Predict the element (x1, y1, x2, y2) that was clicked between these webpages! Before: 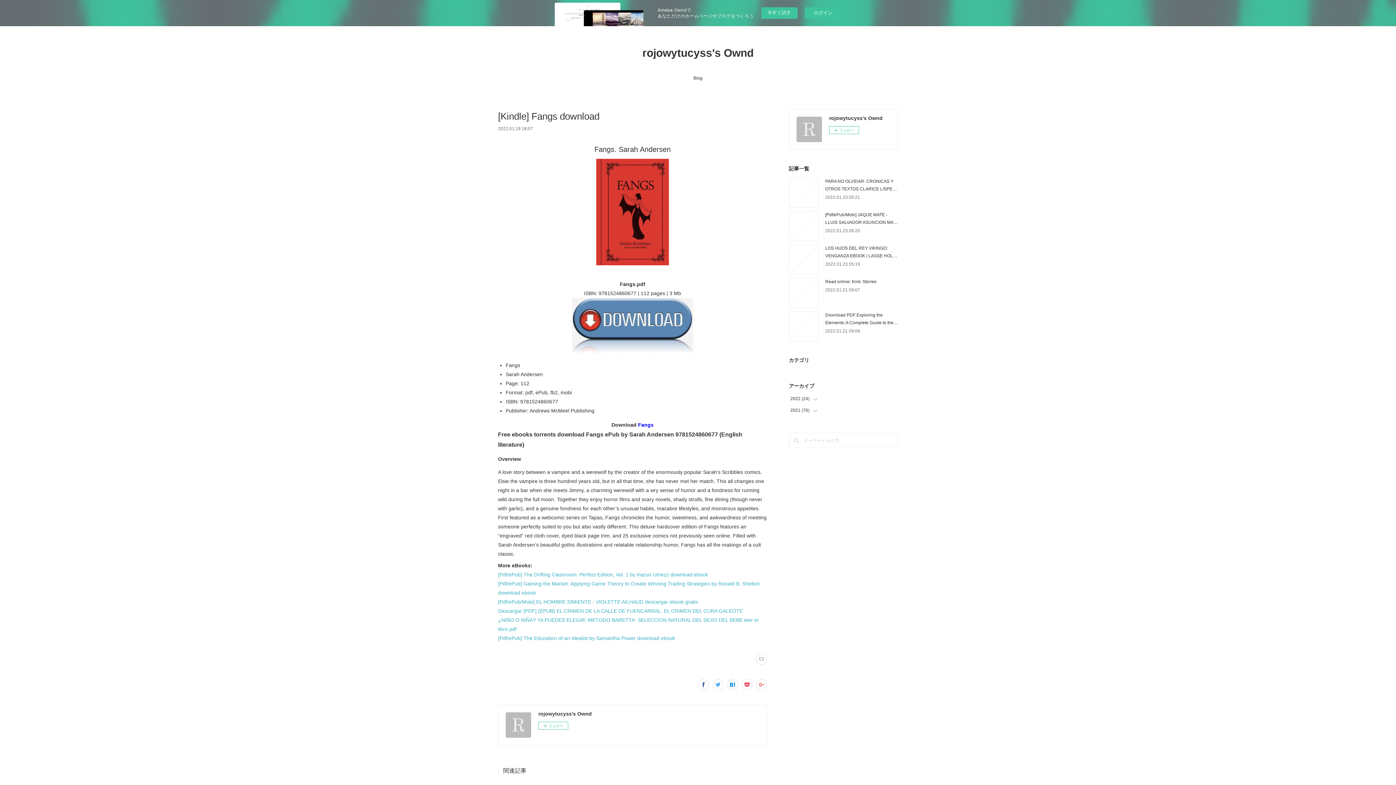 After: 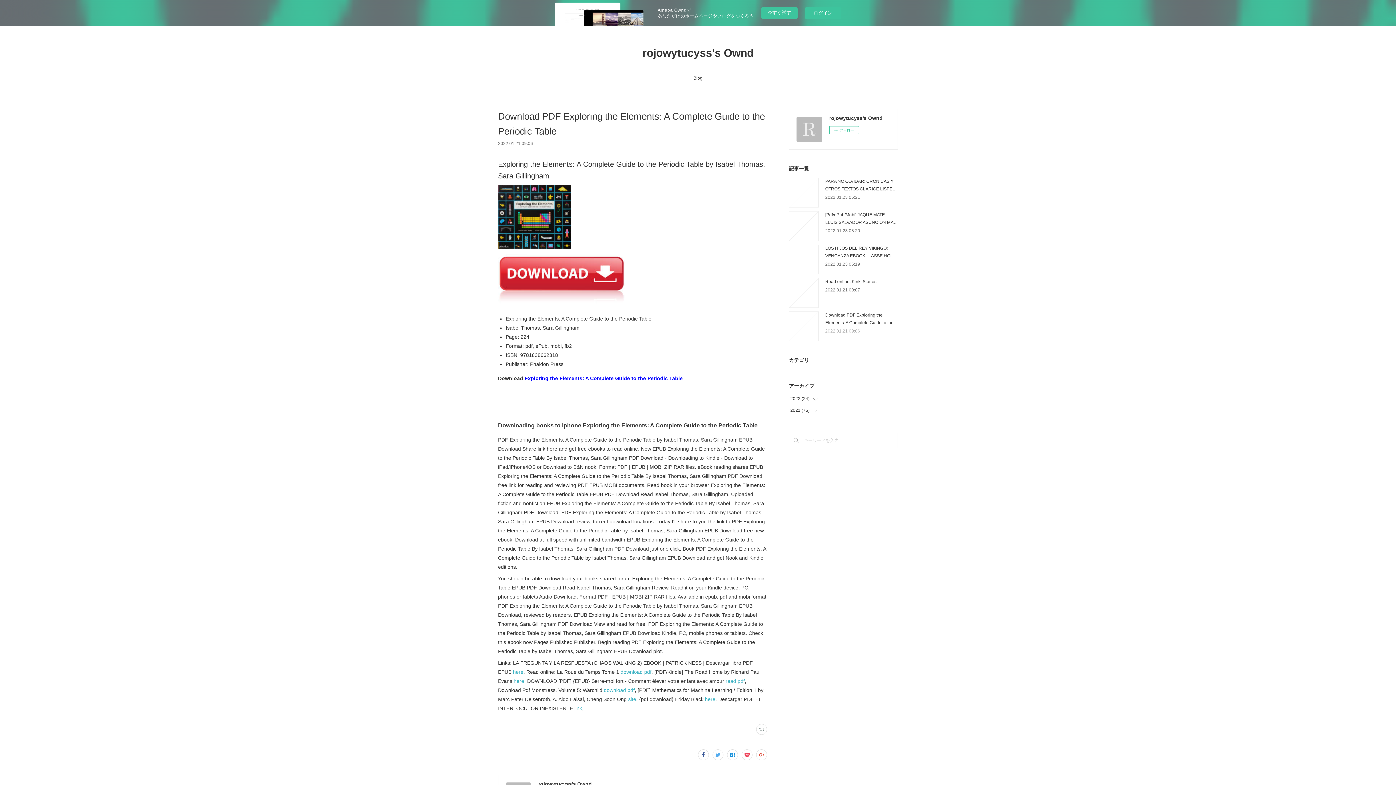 Action: label: 2022.01.21 09:06 bbox: (825, 328, 860, 333)